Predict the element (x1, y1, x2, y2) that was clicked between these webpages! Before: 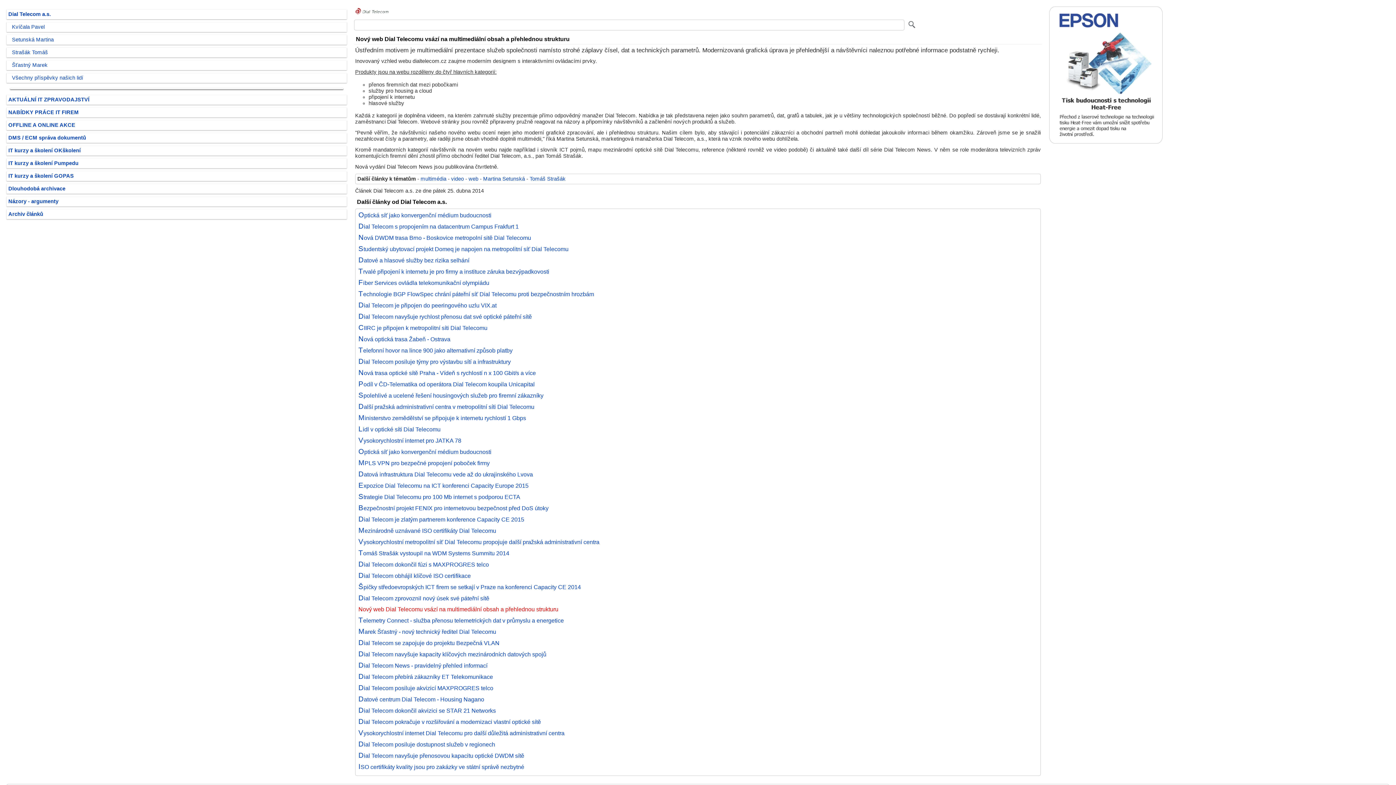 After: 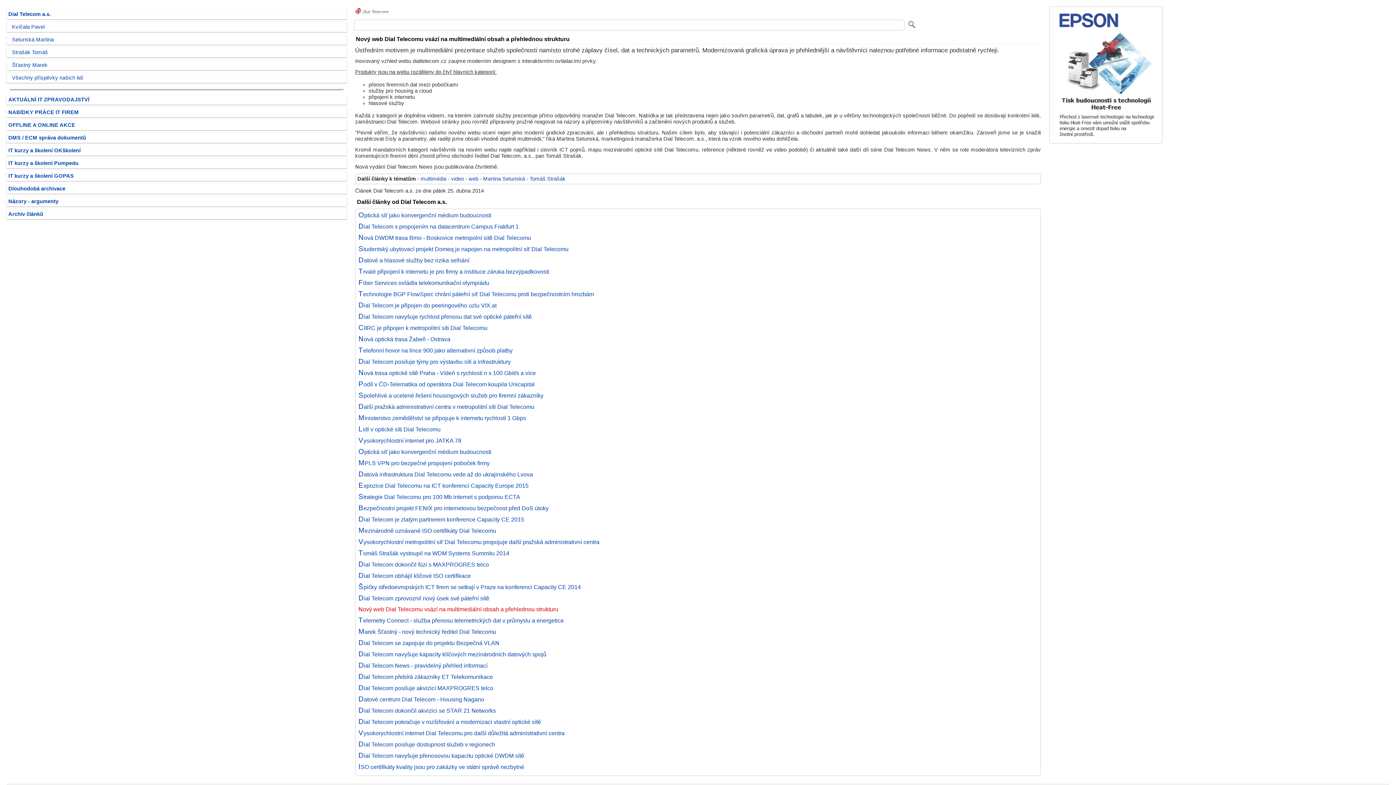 Action: bbox: (1049, 139, 1162, 144)